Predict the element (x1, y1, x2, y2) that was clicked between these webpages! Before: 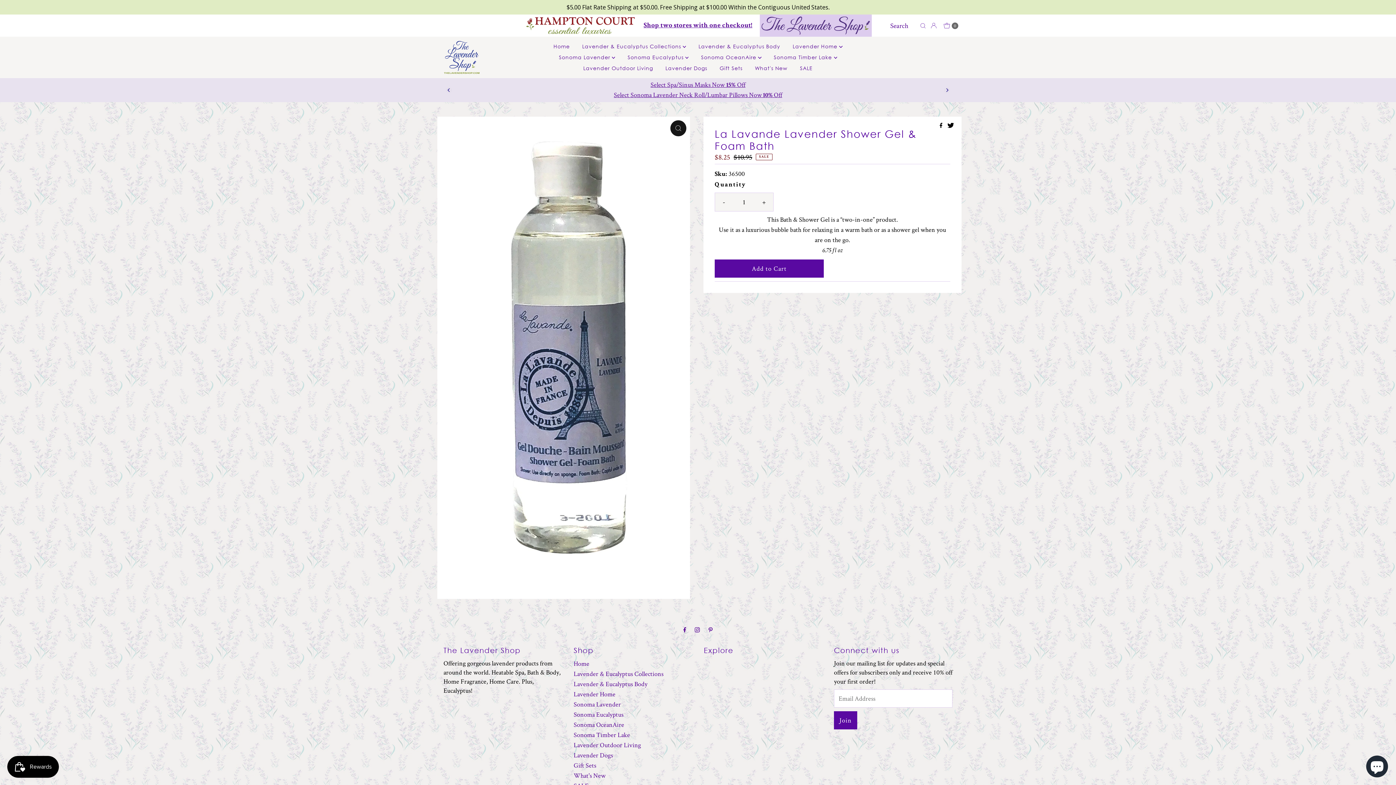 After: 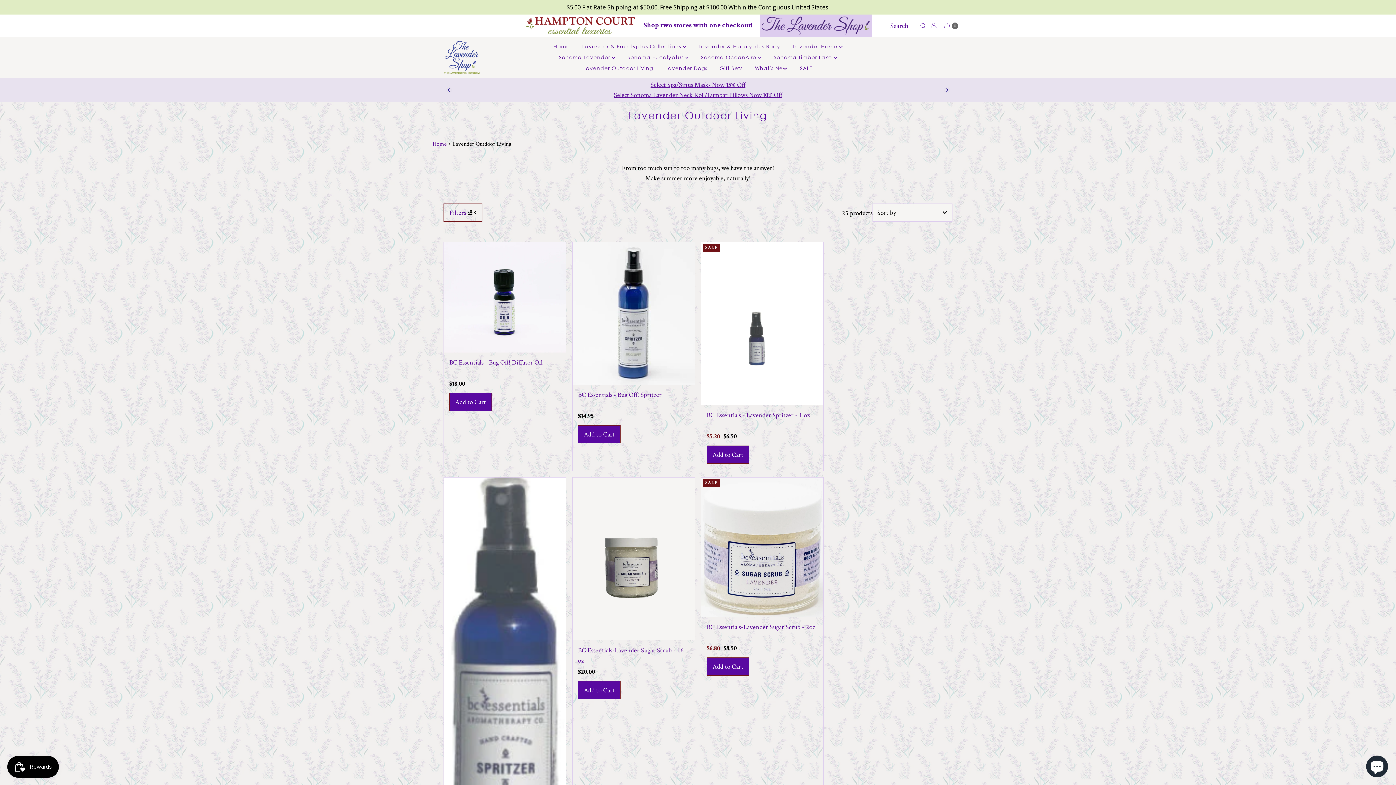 Action: bbox: (577, 62, 658, 73) label: Lavender Outdoor Living